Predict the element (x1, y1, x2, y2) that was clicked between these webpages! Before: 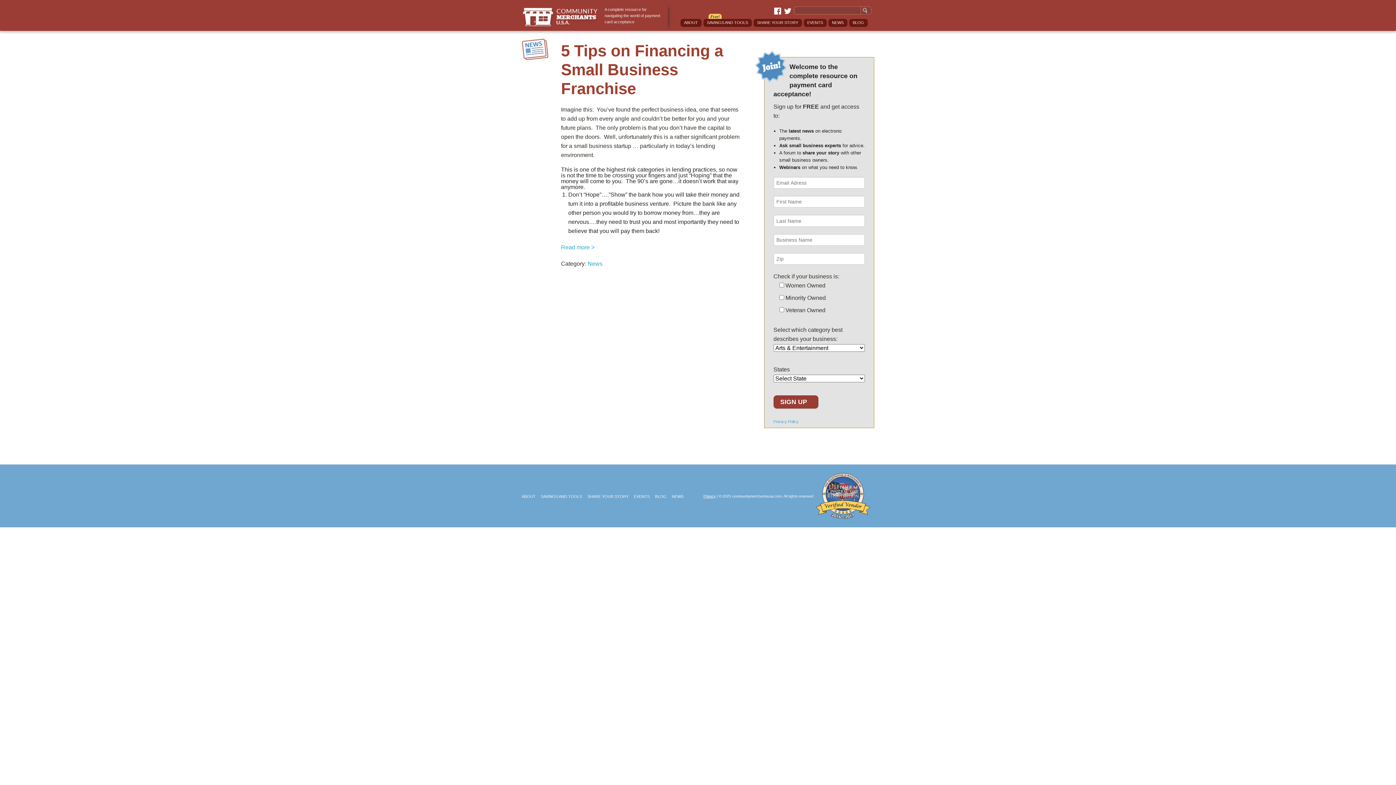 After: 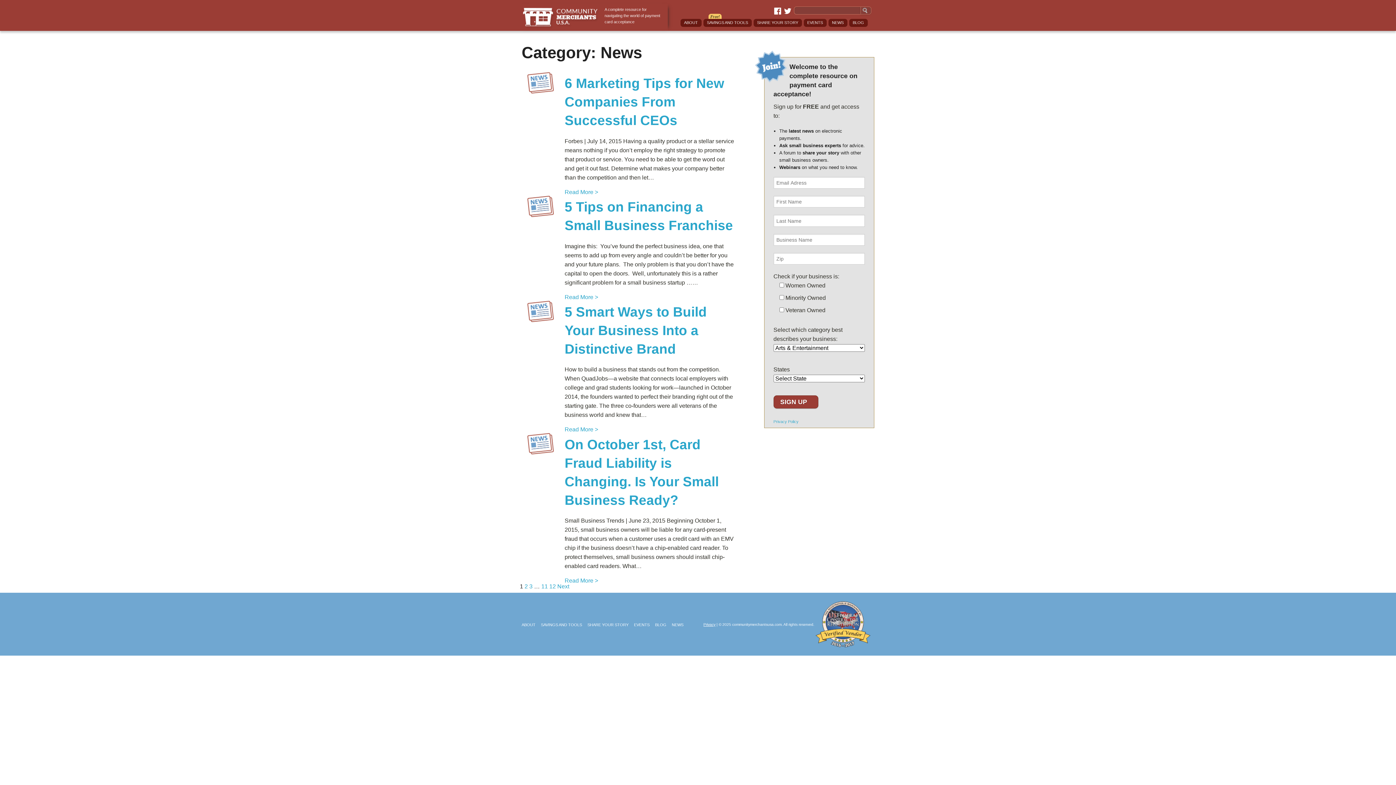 Action: bbox: (587, 260, 602, 267) label: News